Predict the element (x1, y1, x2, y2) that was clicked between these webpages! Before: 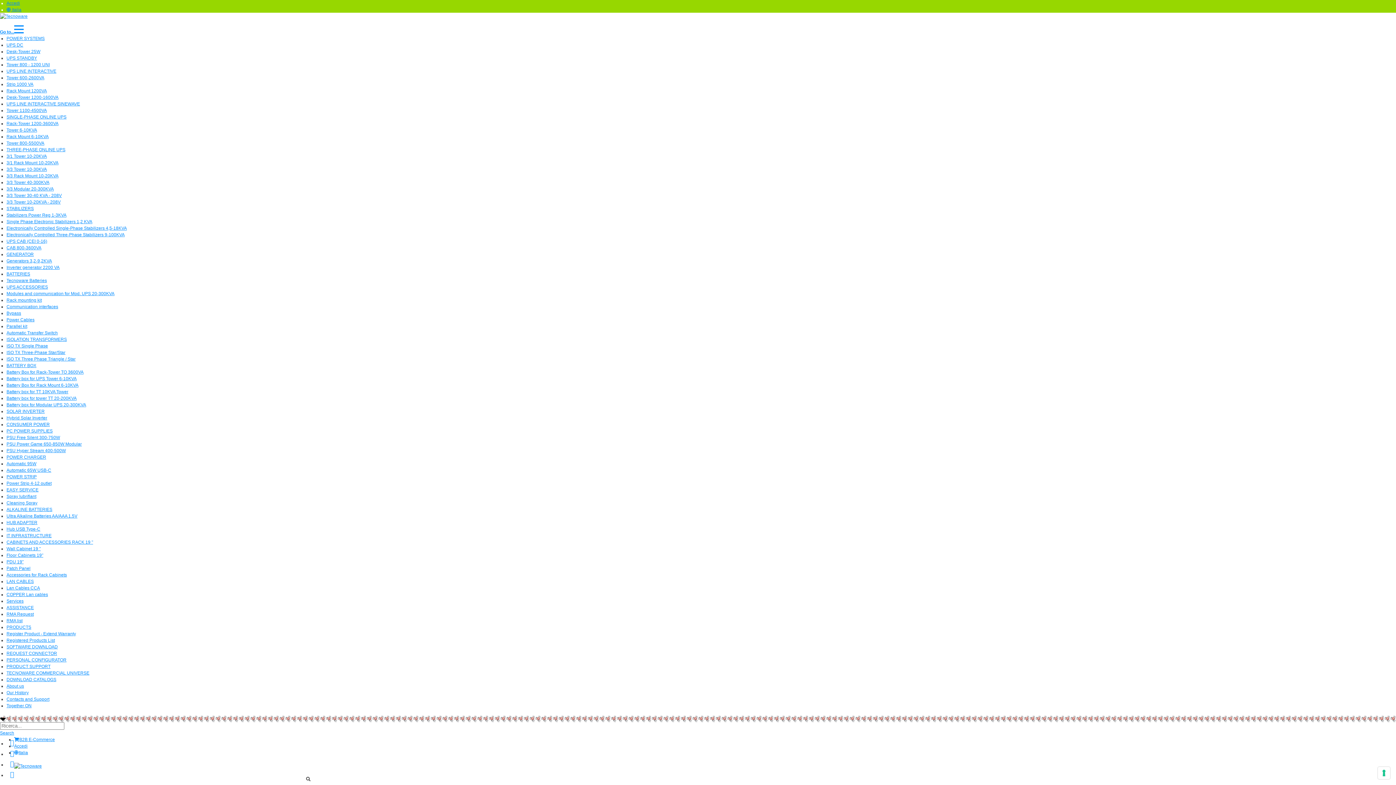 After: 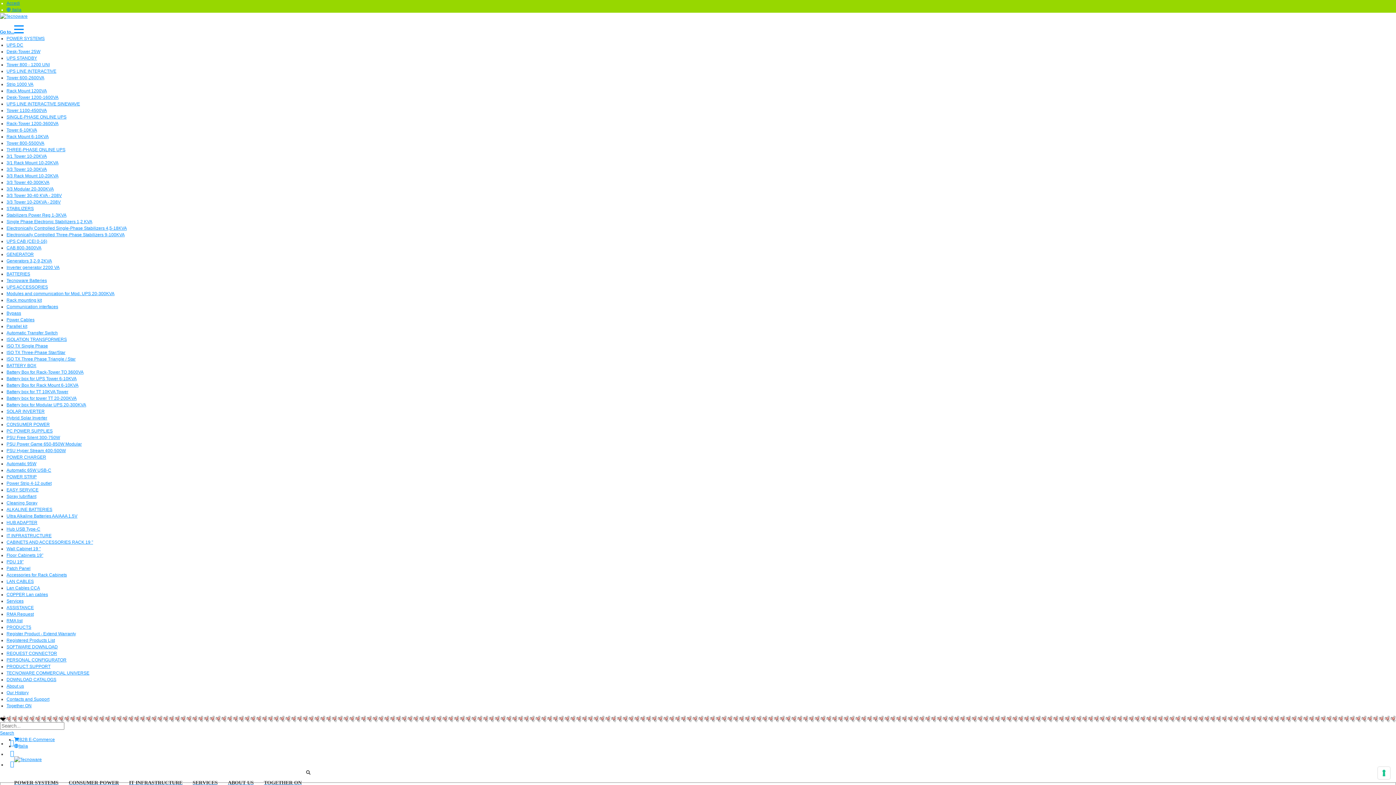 Action: bbox: (6, 697, 49, 702) label: Contacts and Support